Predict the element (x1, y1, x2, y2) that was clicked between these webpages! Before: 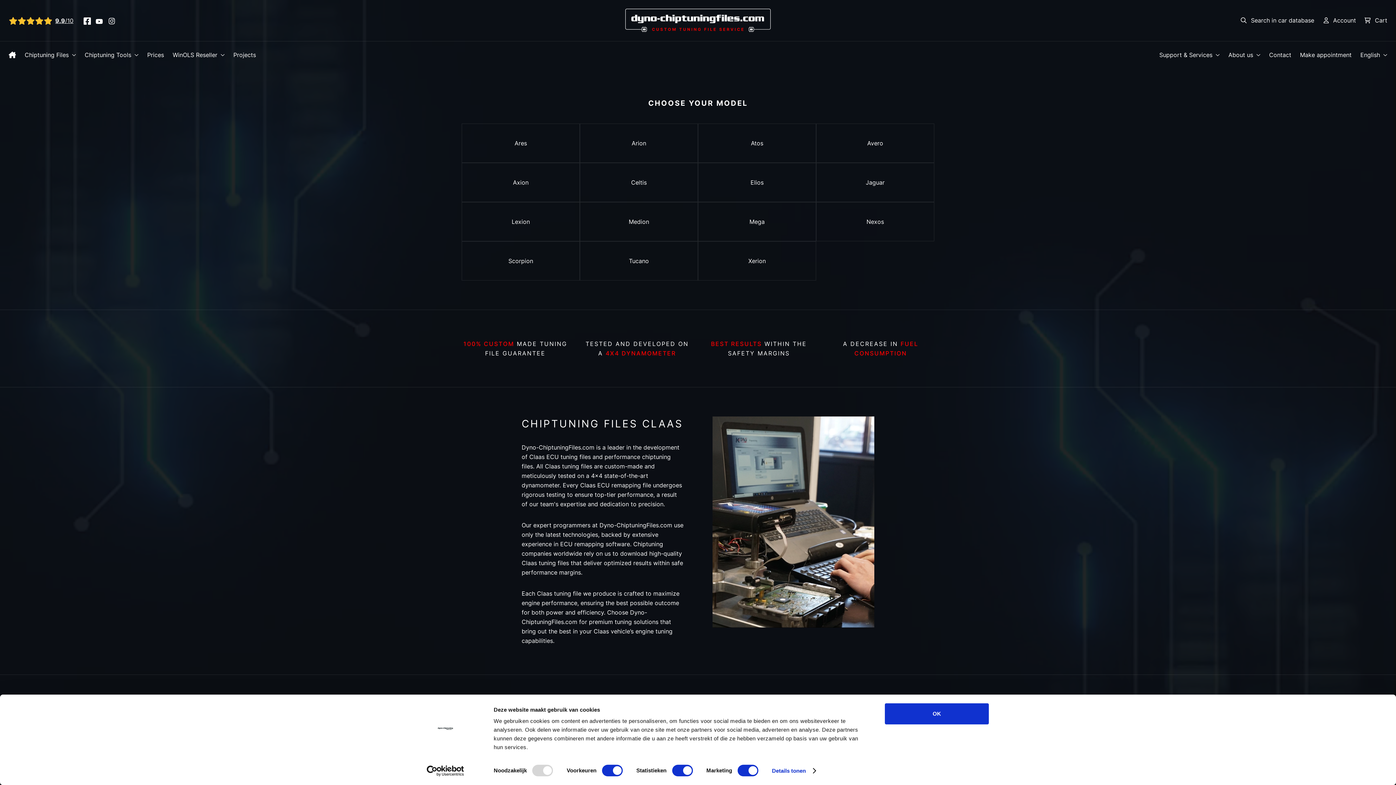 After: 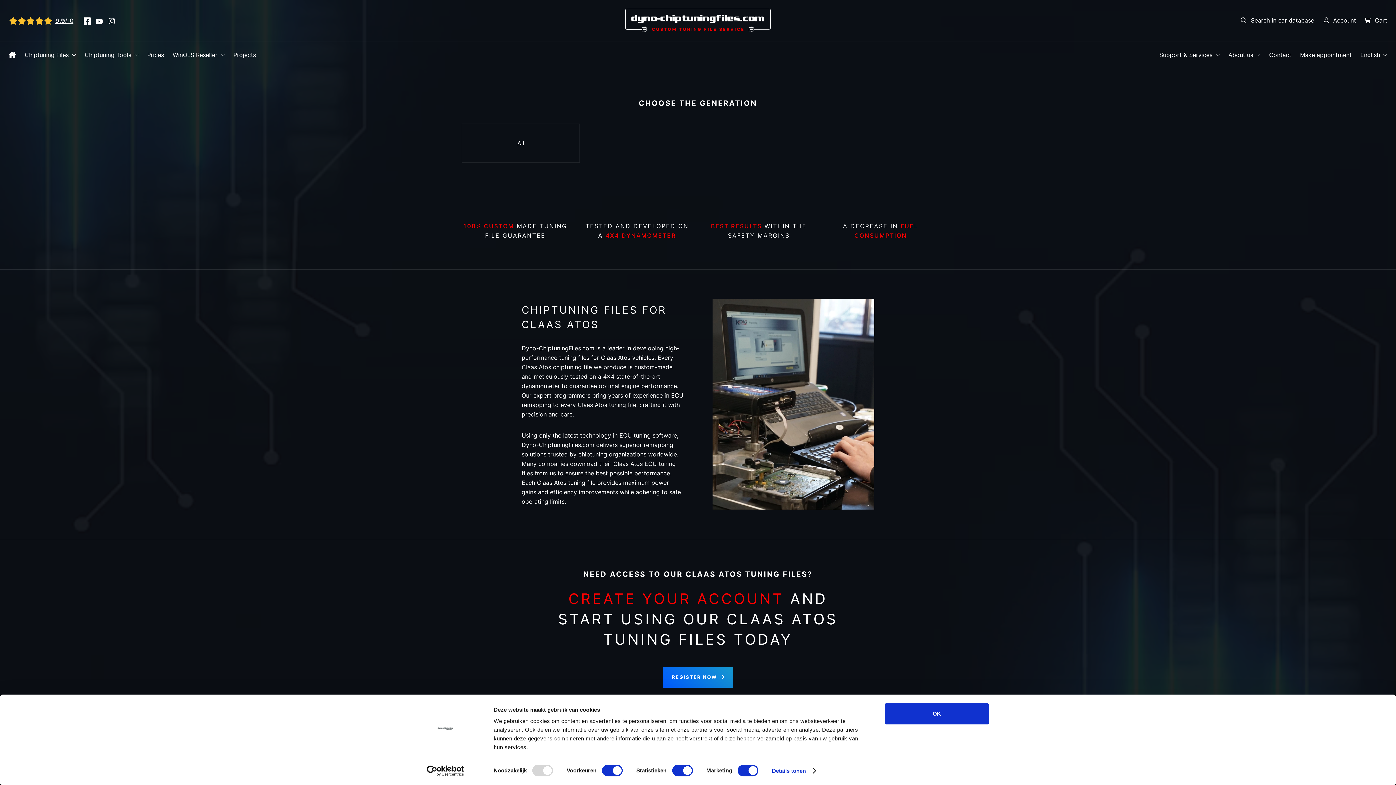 Action: bbox: (698, 123, 816, 163) label: Atos